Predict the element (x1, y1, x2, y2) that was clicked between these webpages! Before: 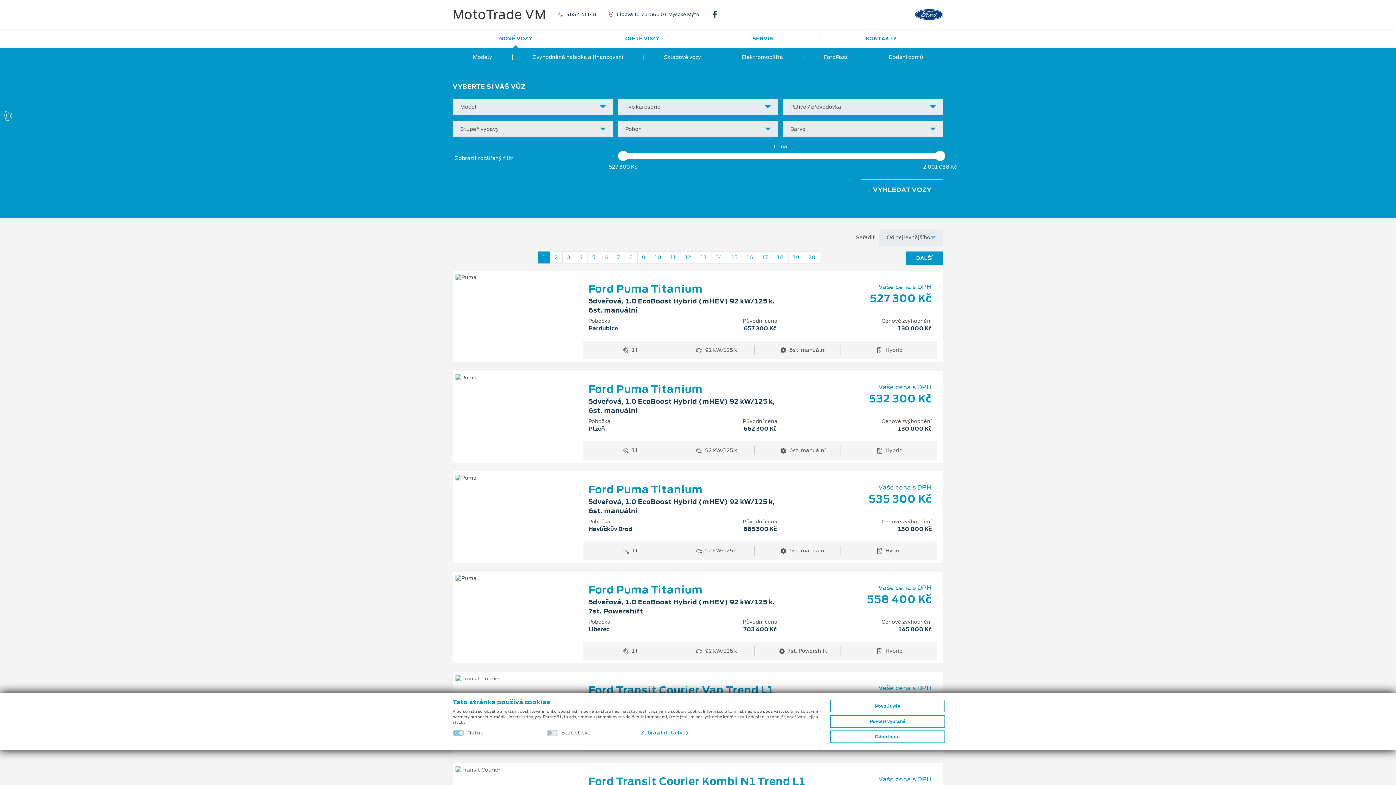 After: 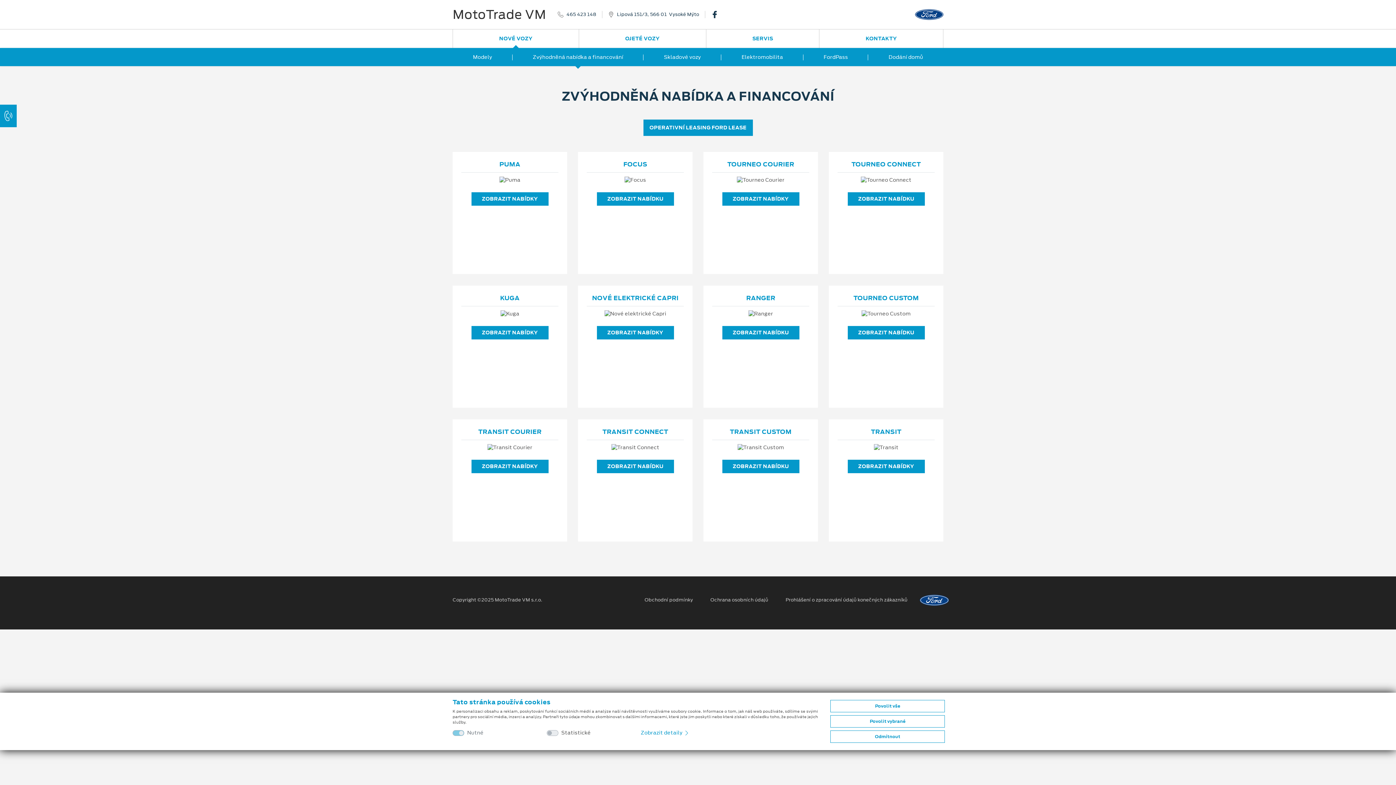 Action: label: Zvýhodněná nabídka a financování bbox: (512, 48, 643, 66)